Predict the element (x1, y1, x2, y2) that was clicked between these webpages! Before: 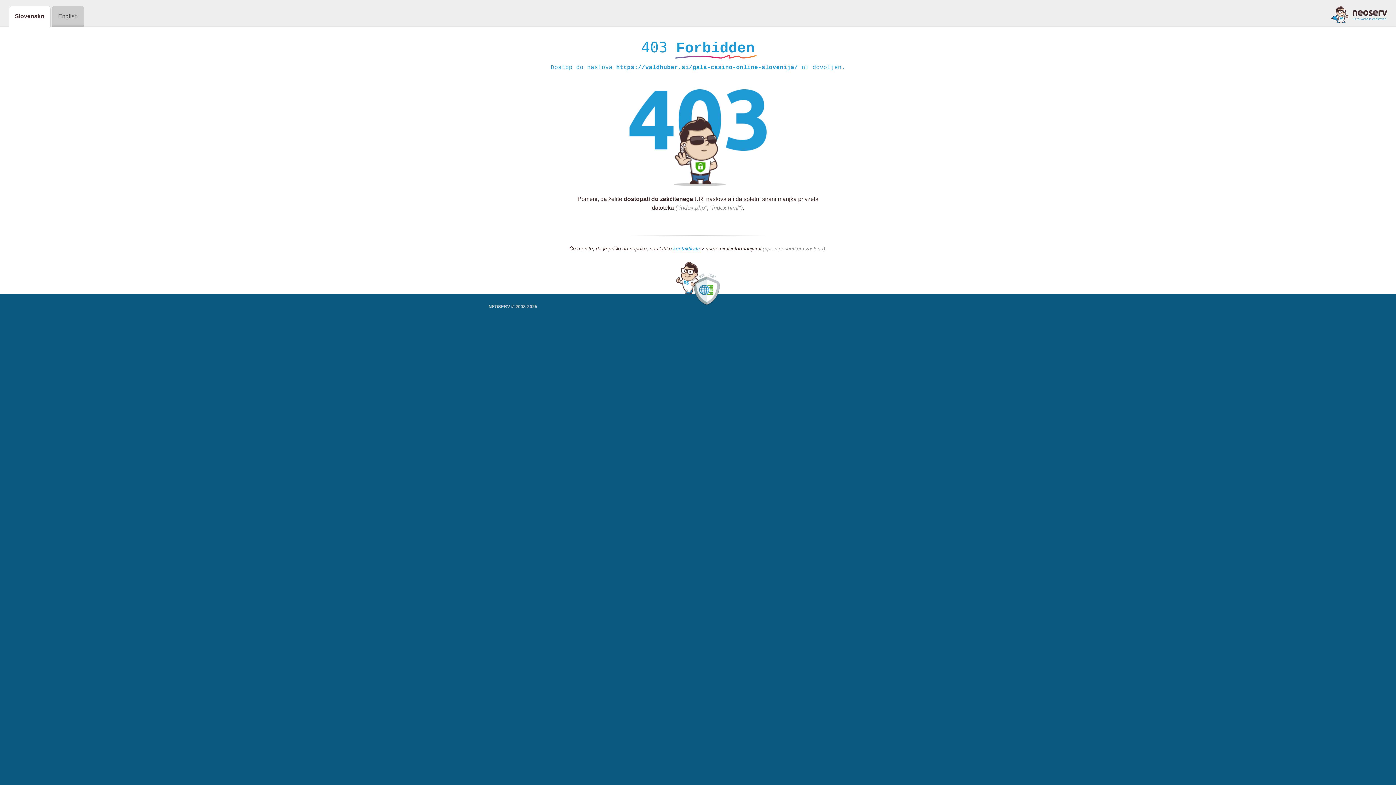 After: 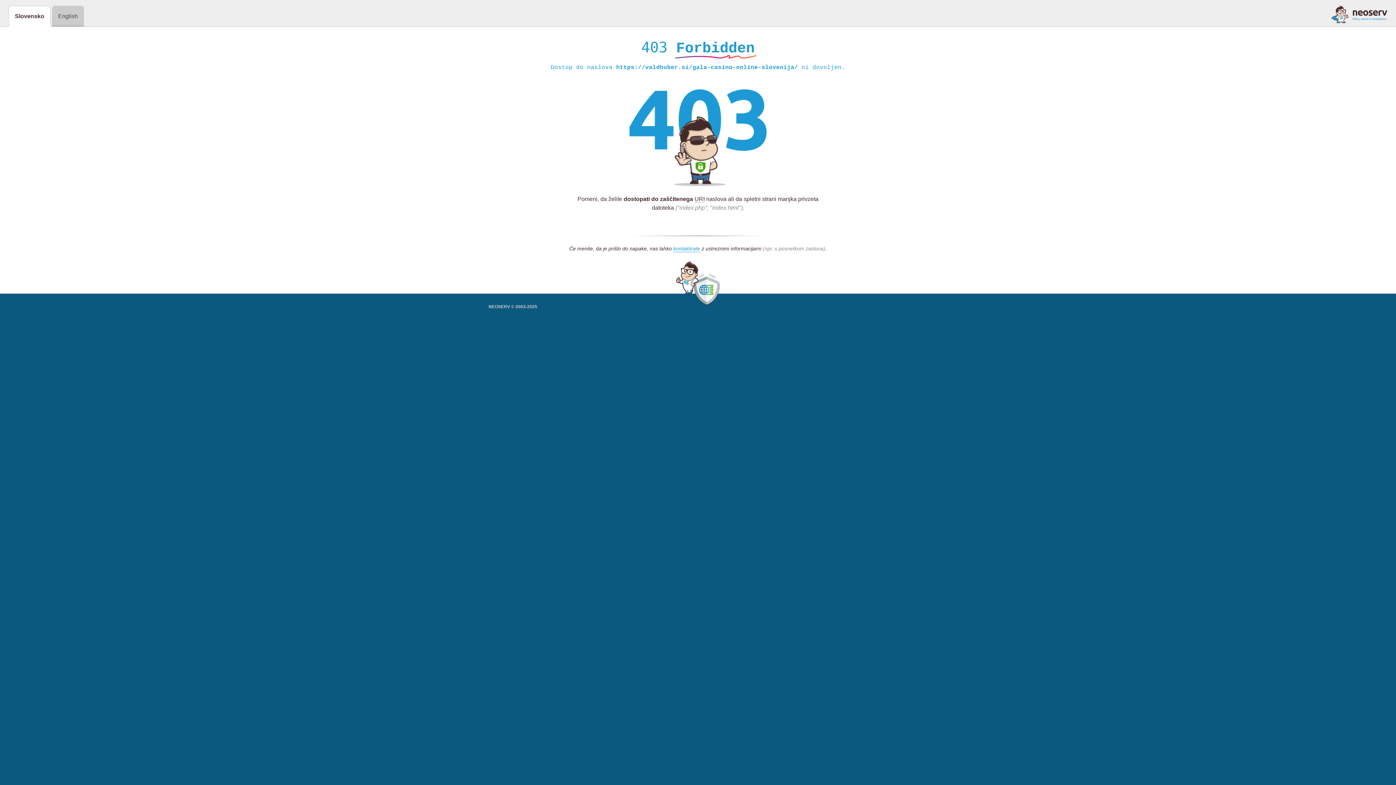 Action: bbox: (1331, 5, 1387, 23)